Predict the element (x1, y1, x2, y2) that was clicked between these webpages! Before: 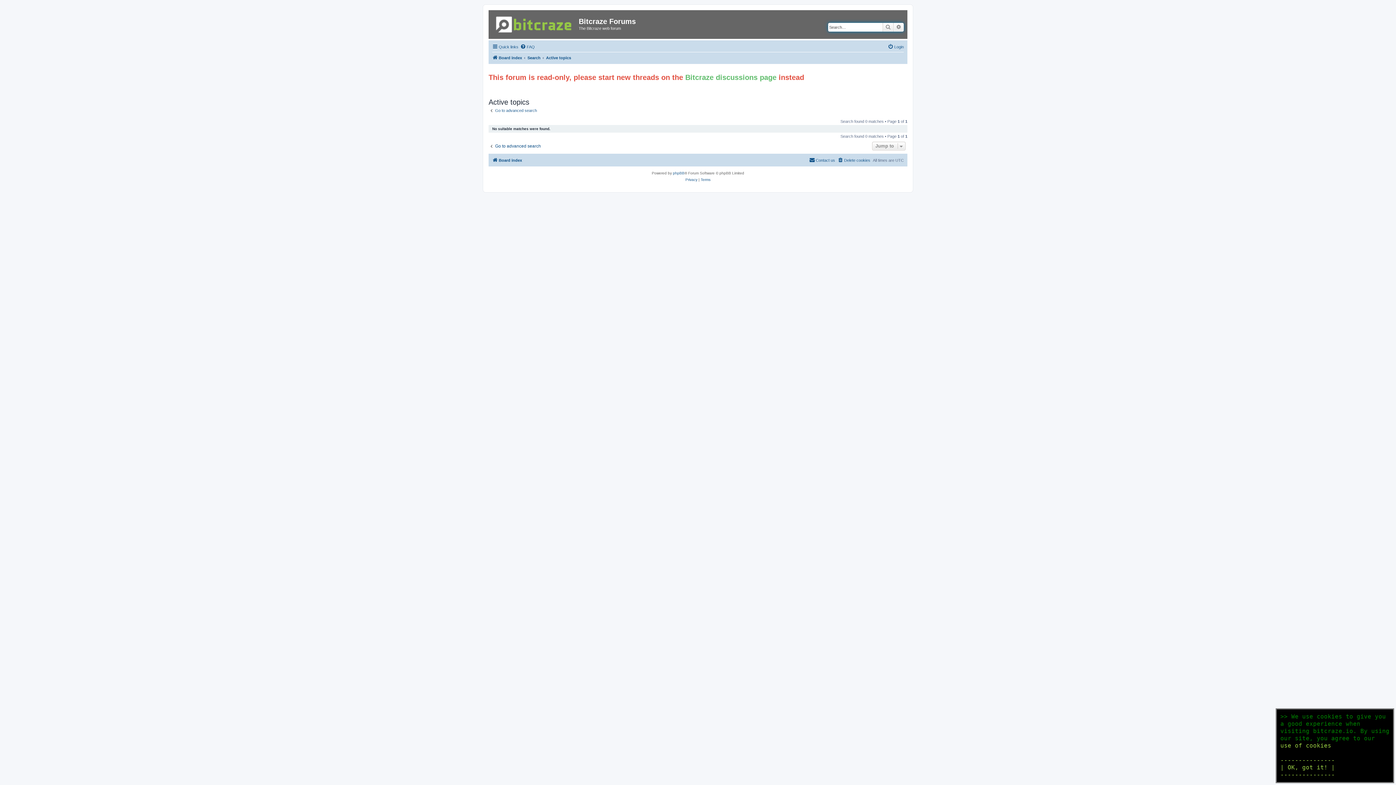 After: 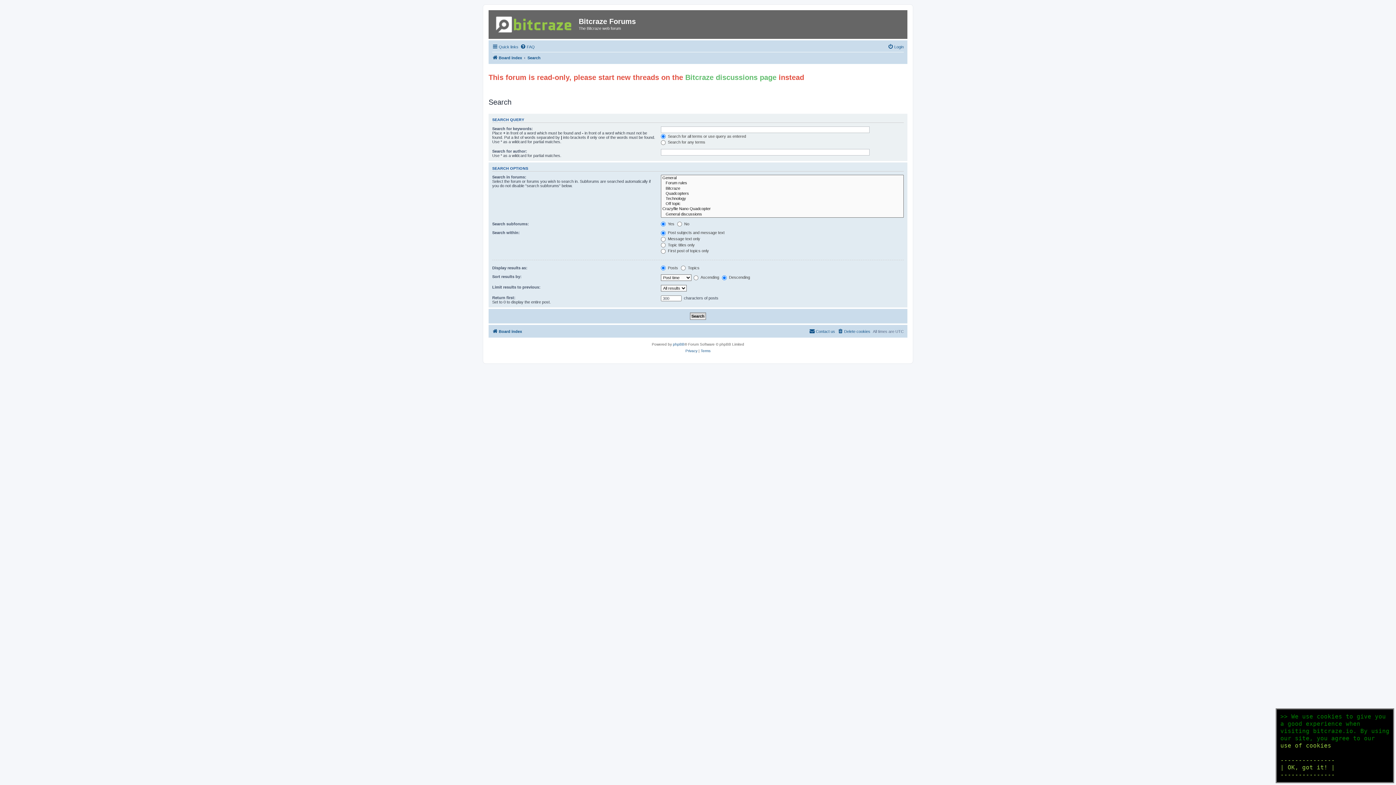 Action: label: Advanced search bbox: (893, 22, 904, 31)